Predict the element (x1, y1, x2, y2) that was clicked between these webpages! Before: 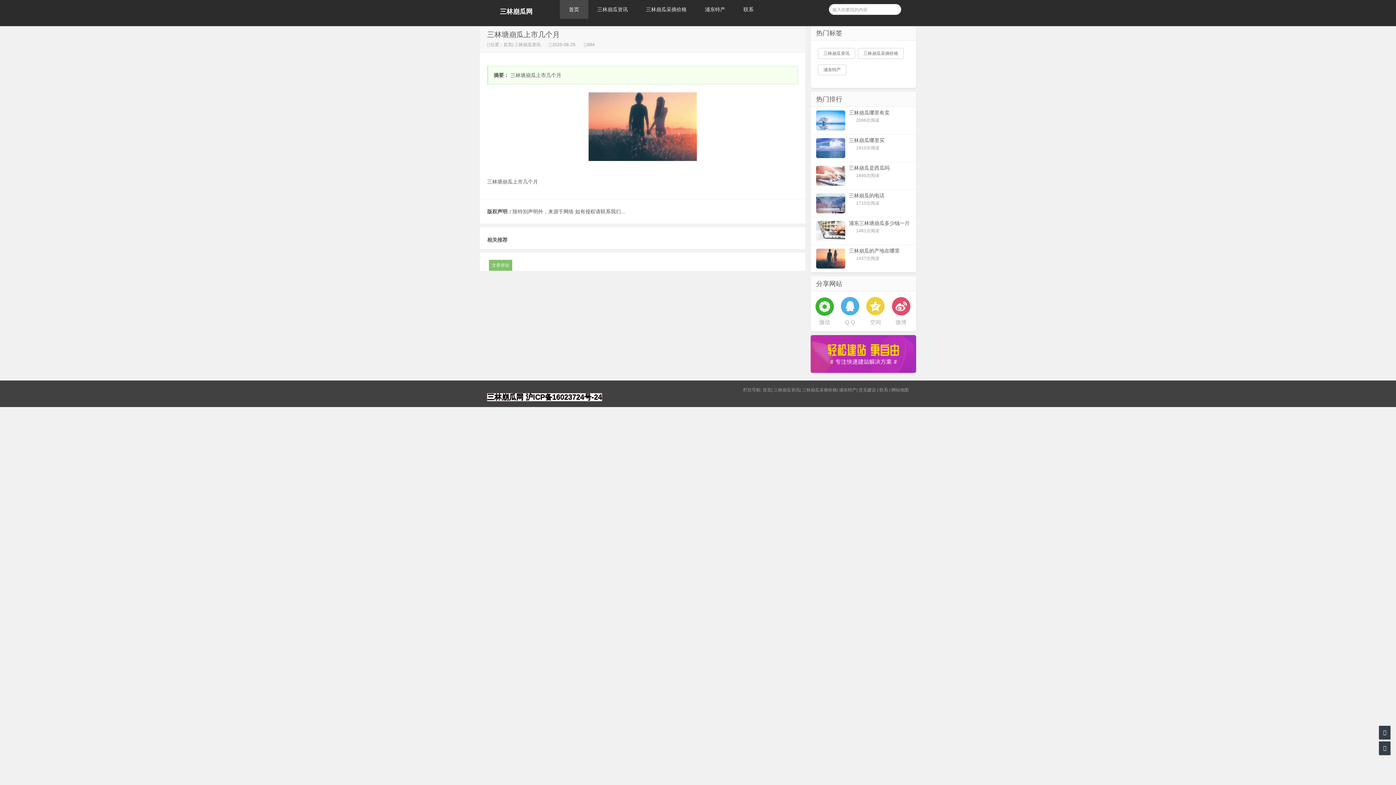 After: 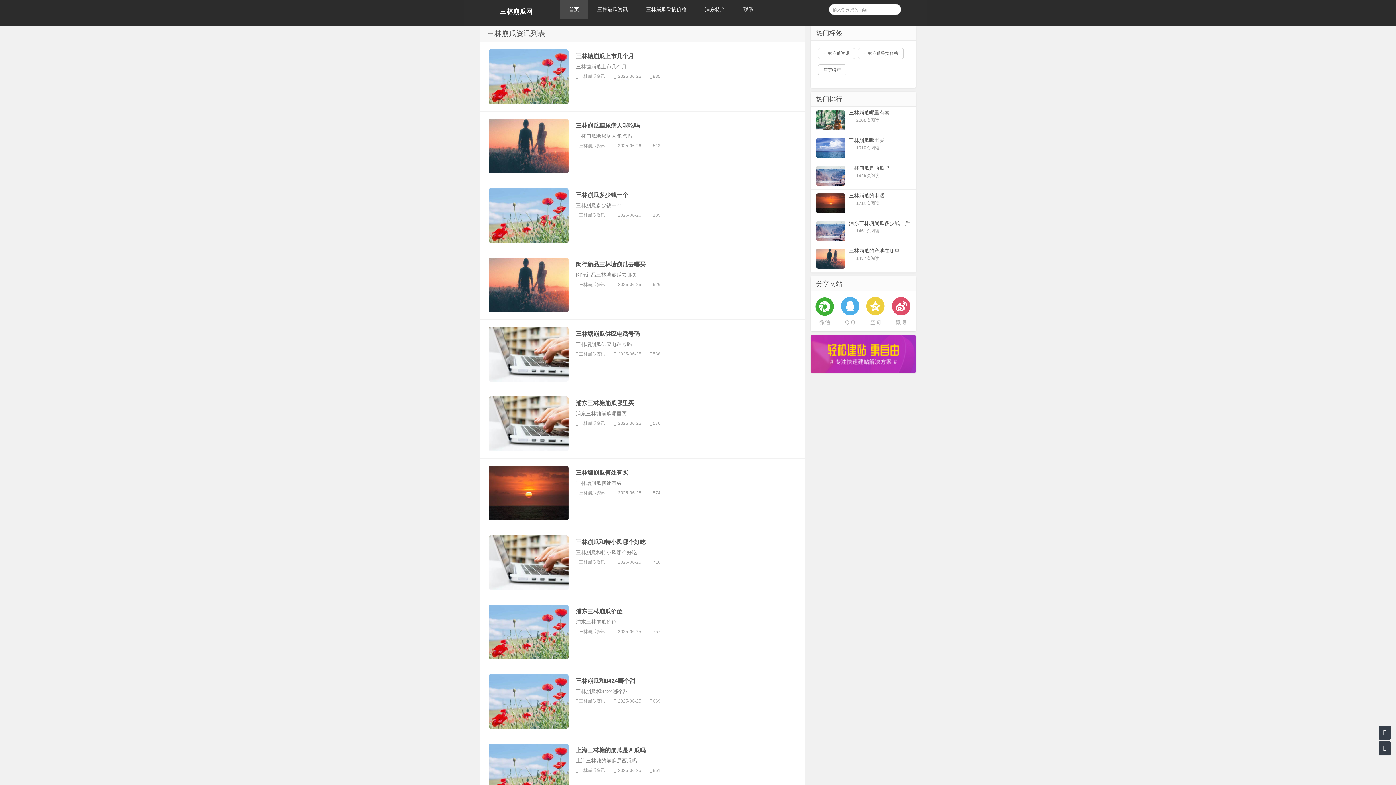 Action: bbox: (773, 387, 800, 392) label: 三林崩瓜资讯